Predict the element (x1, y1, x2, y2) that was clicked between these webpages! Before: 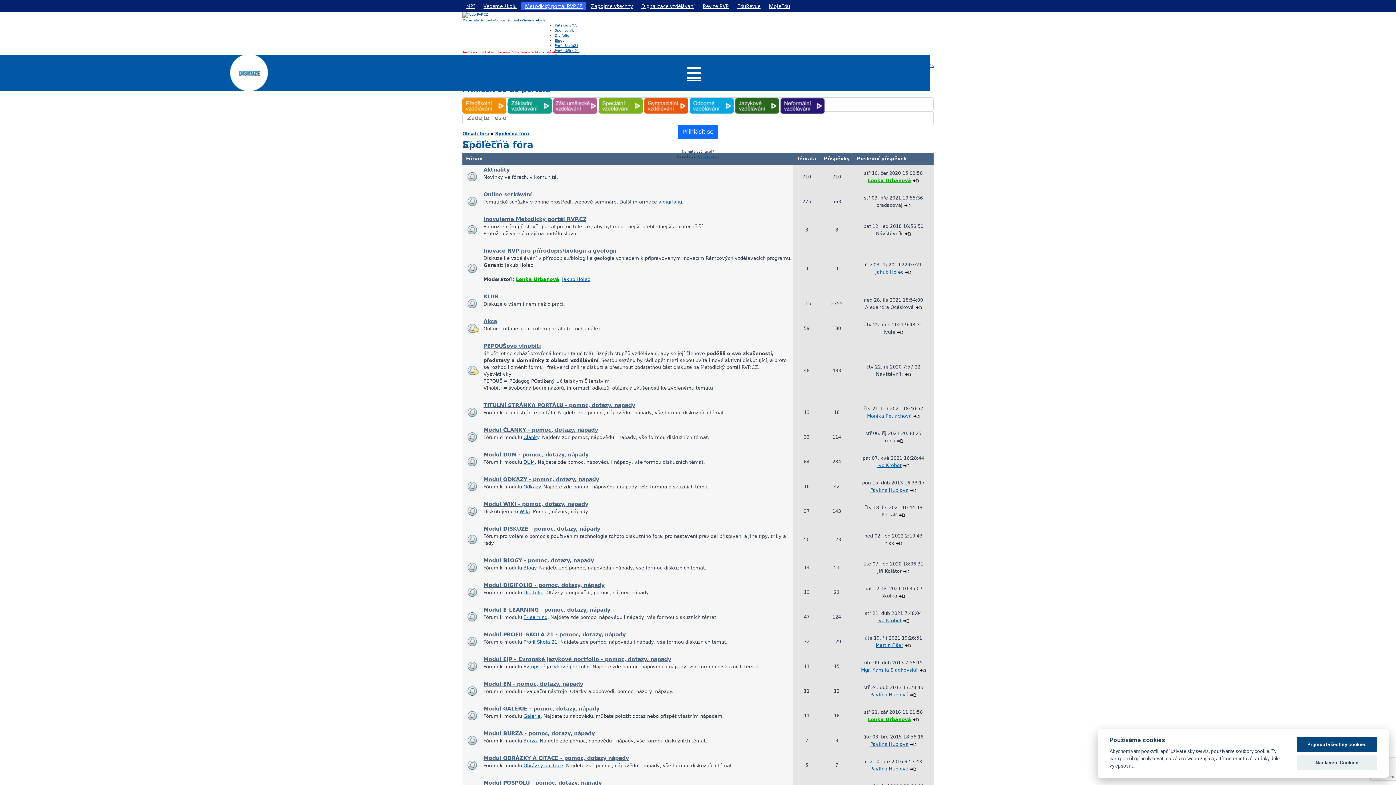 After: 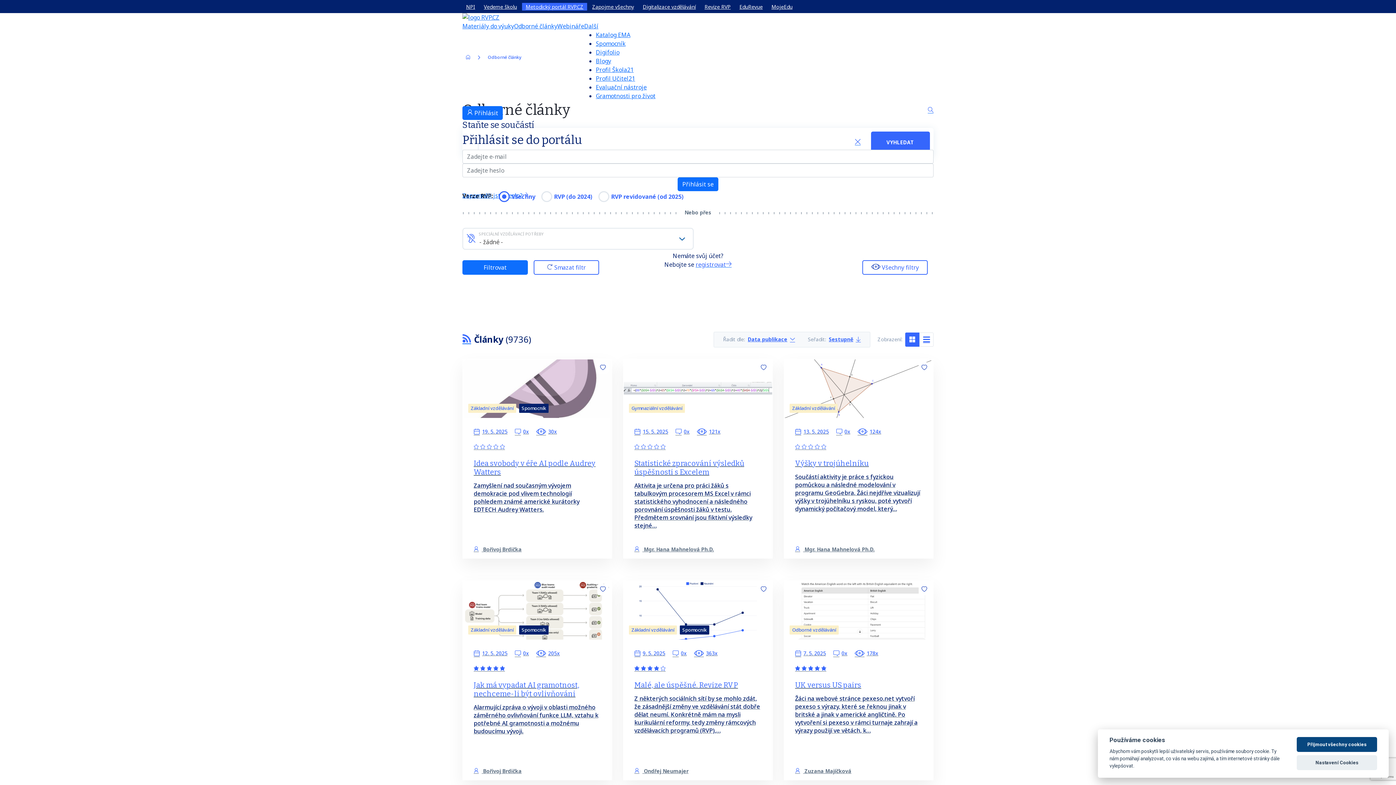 Action: bbox: (523, 434, 539, 440) label: Články